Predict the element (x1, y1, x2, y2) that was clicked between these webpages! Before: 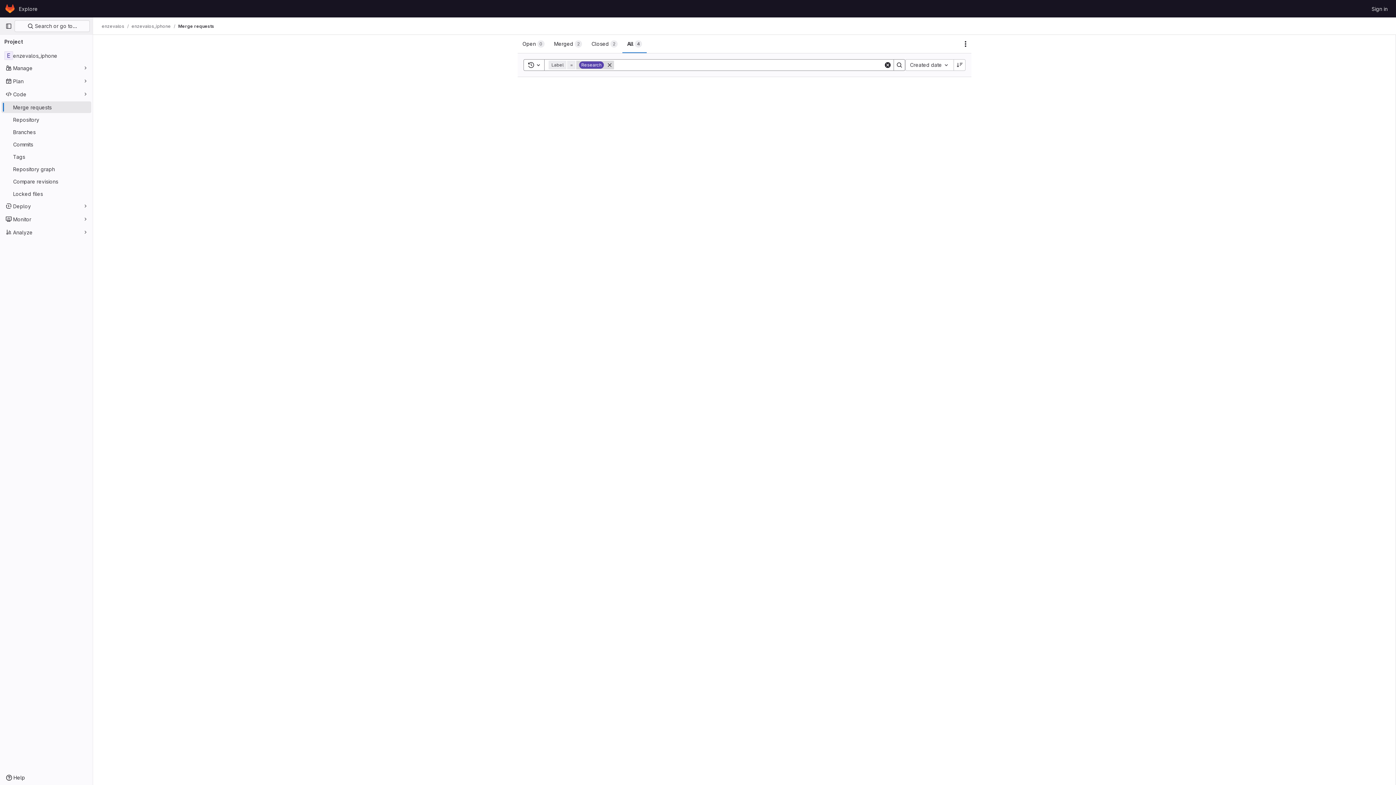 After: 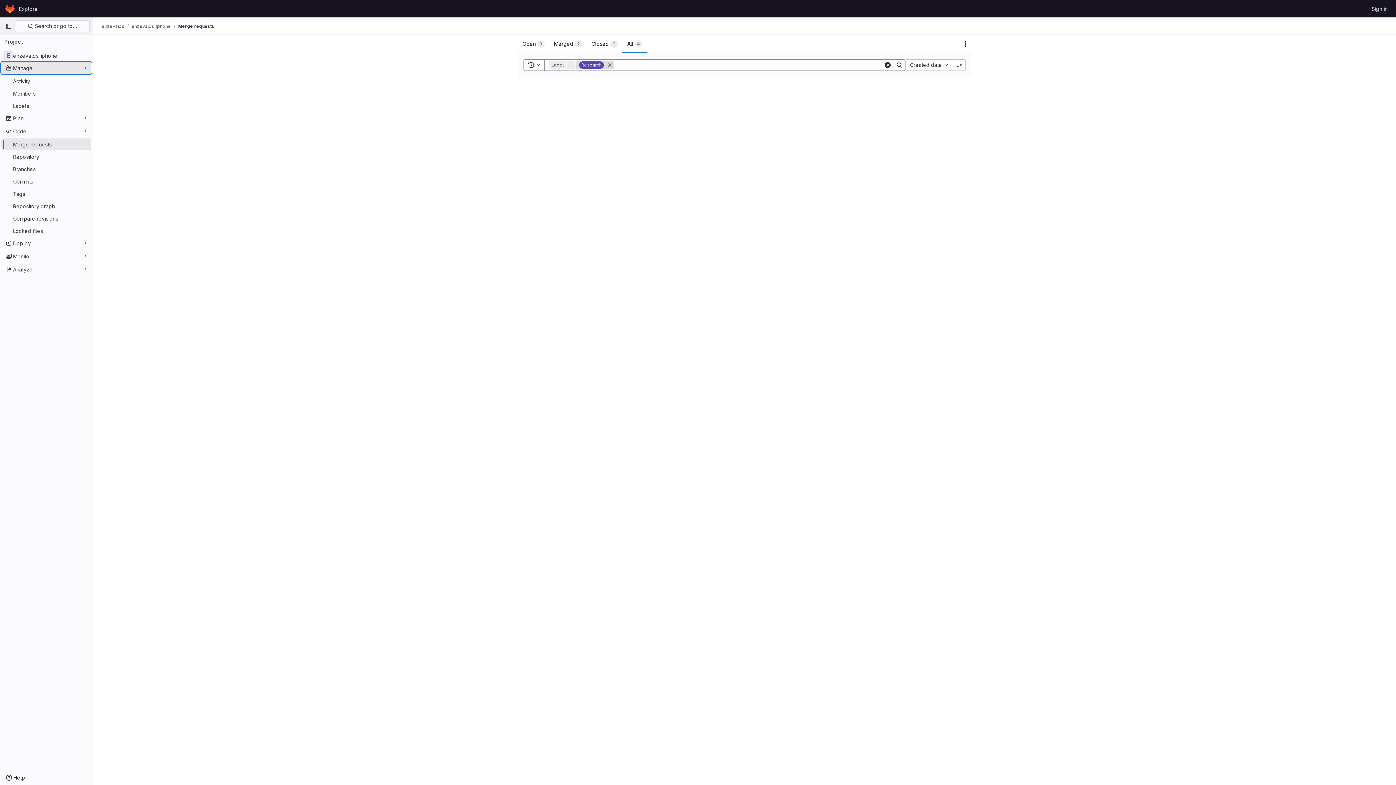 Action: label: Manage bbox: (1, 62, 91, 73)